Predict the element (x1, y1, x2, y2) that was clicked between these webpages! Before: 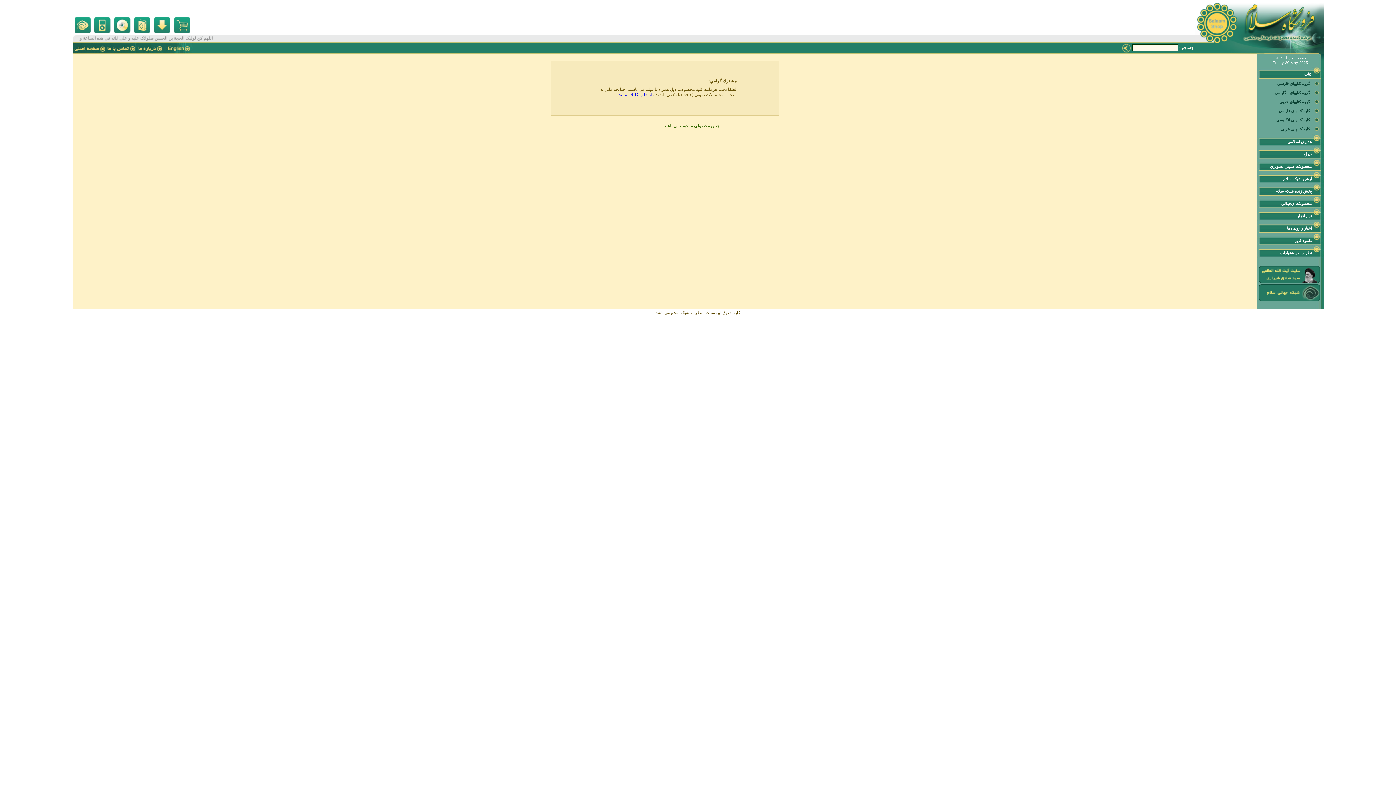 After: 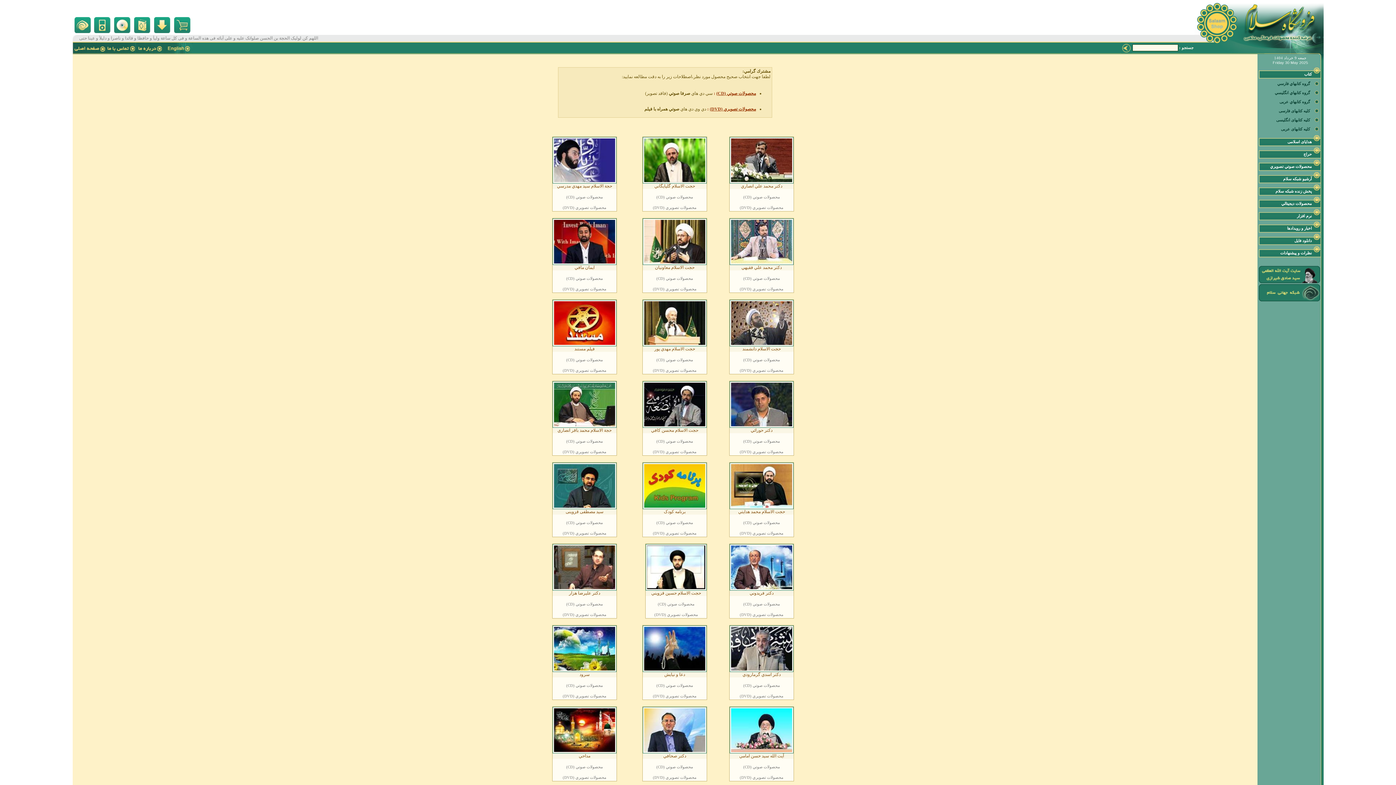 Action: bbox: (114, 28, 130, 34)